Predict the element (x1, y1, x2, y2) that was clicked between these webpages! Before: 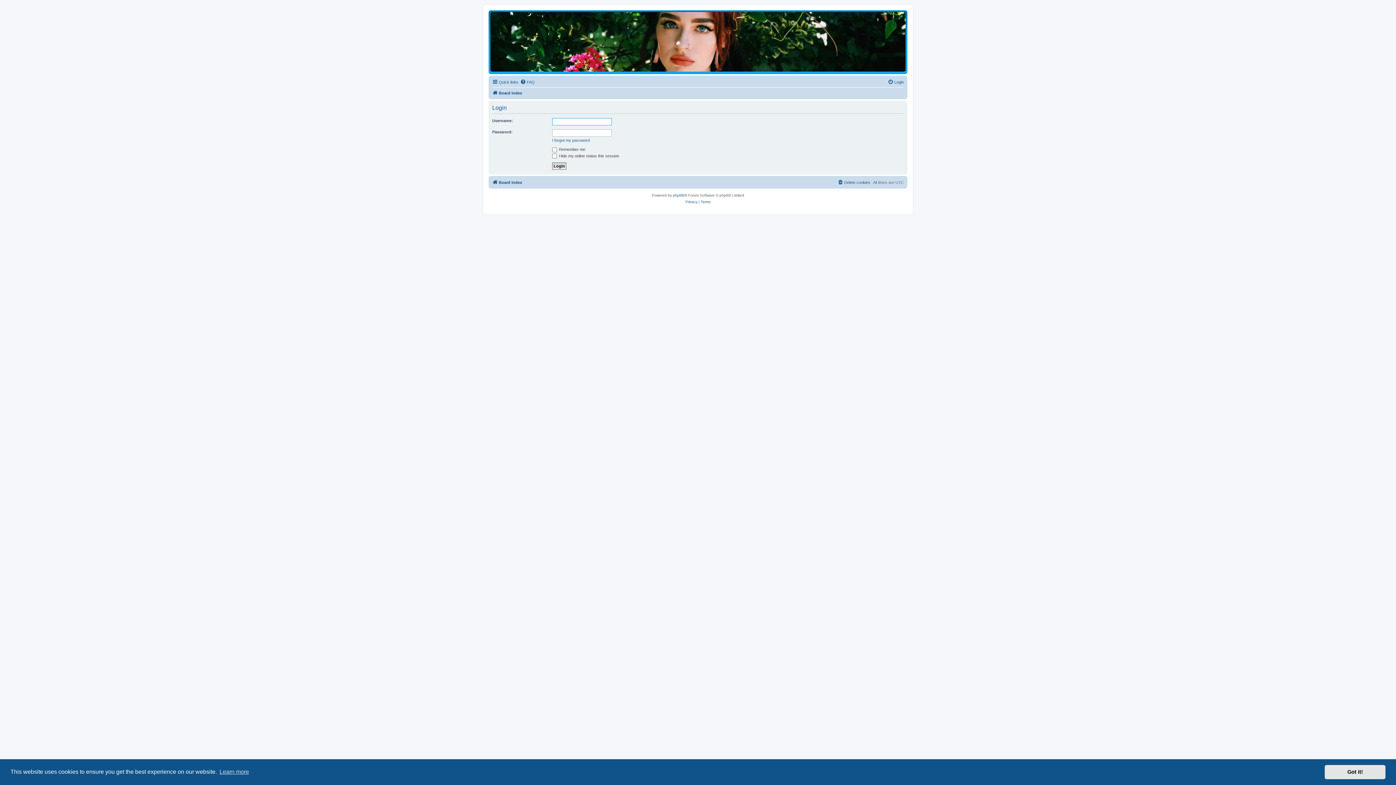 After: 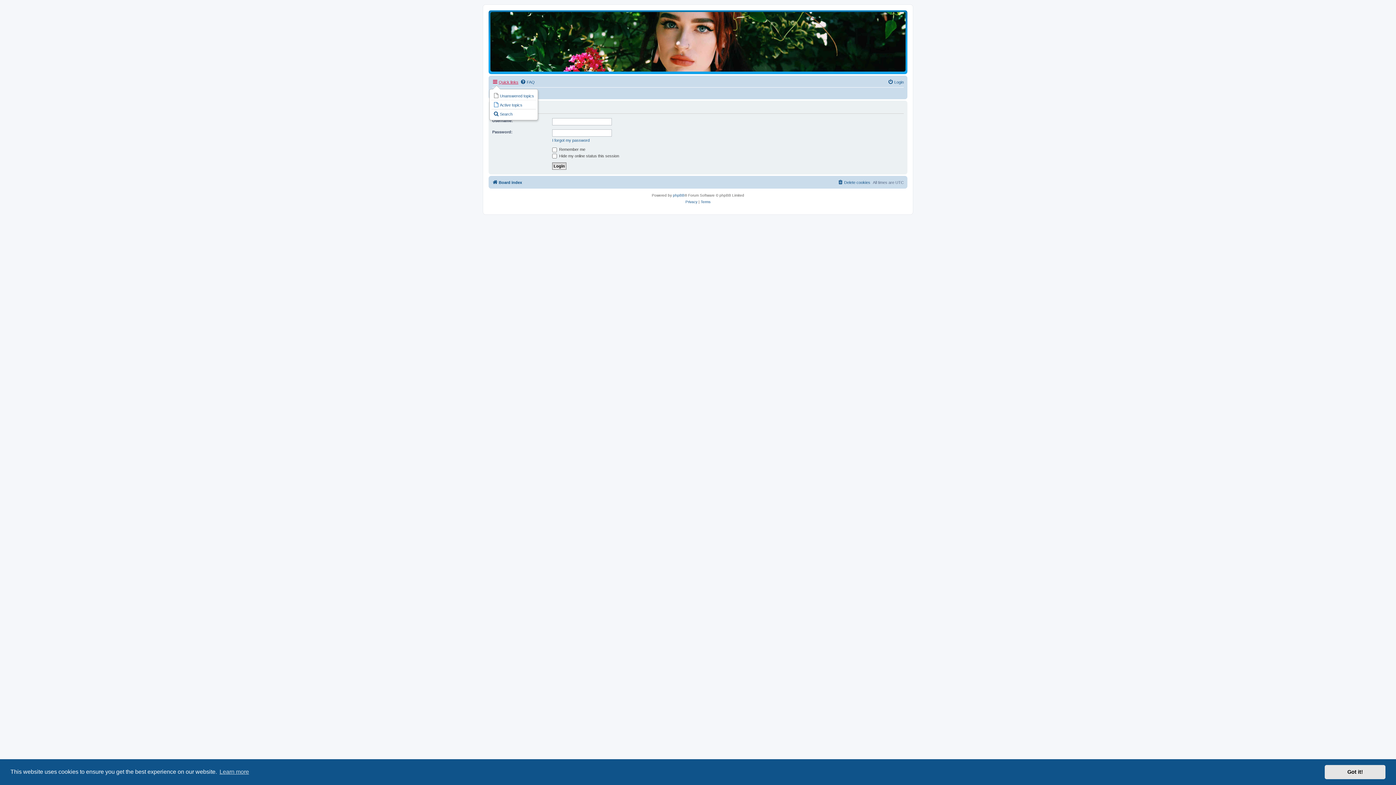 Action: bbox: (492, 77, 518, 86) label: Quick links